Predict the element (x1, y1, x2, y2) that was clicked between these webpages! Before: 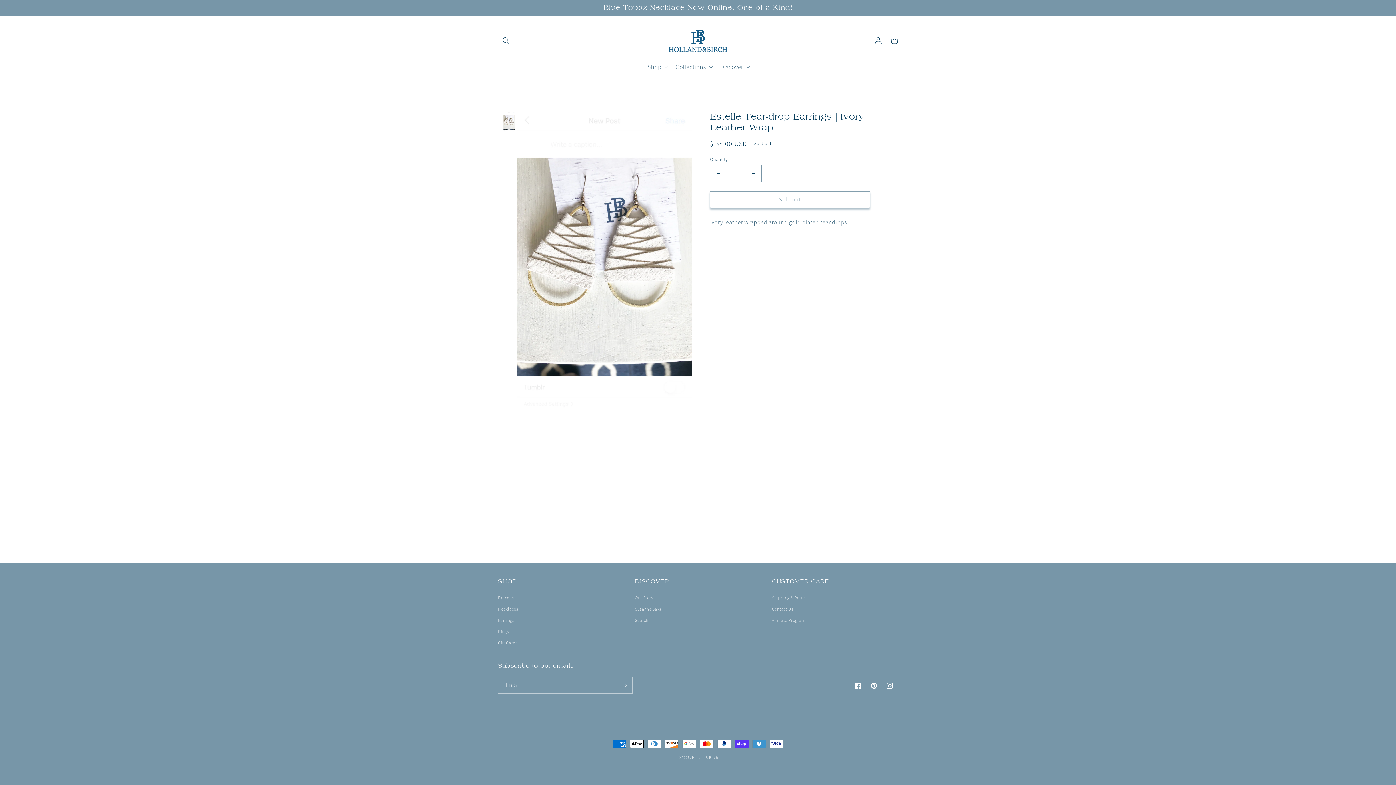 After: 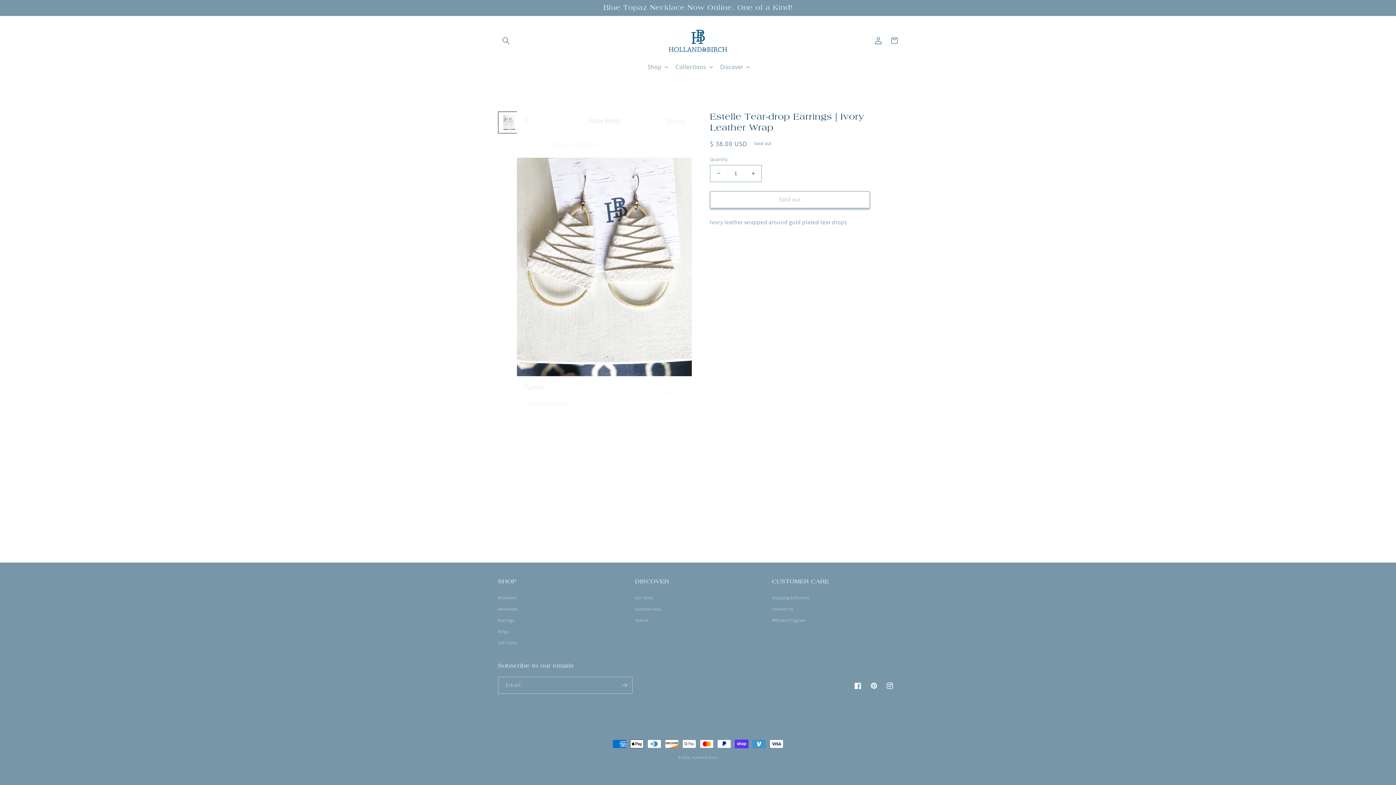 Action: bbox: (498, 111, 520, 133)